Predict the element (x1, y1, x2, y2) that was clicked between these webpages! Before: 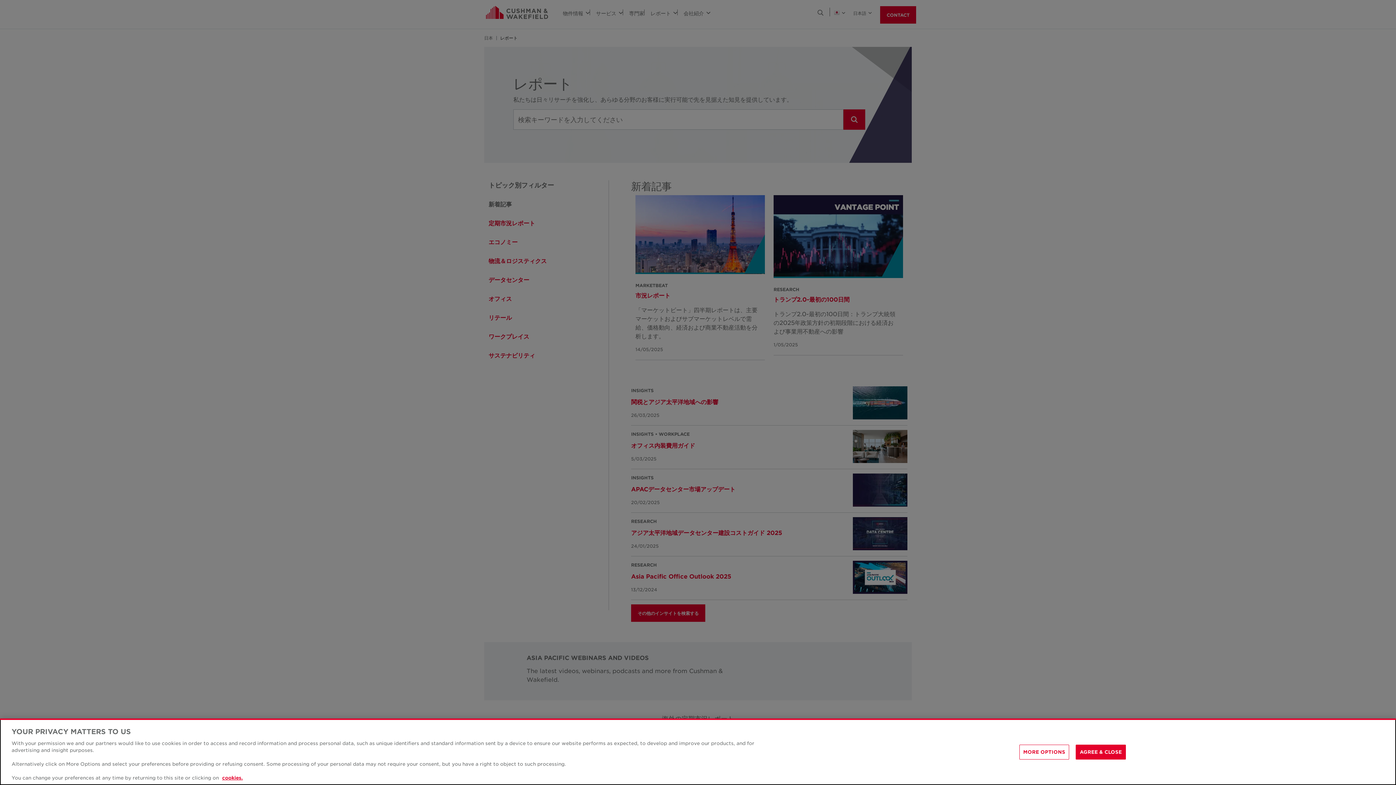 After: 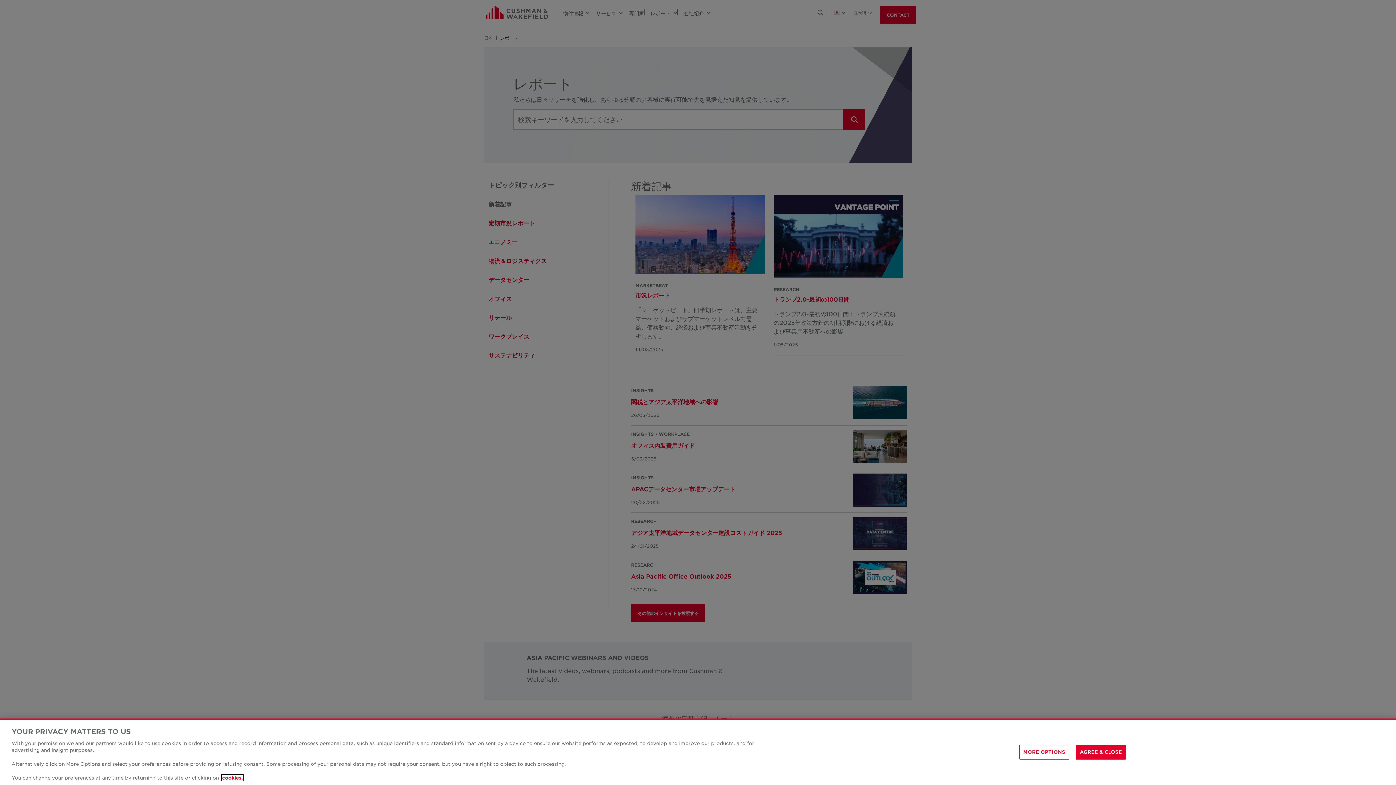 Action: bbox: (222, 775, 242, 781) label: More information about your privacy, opens in a new tab